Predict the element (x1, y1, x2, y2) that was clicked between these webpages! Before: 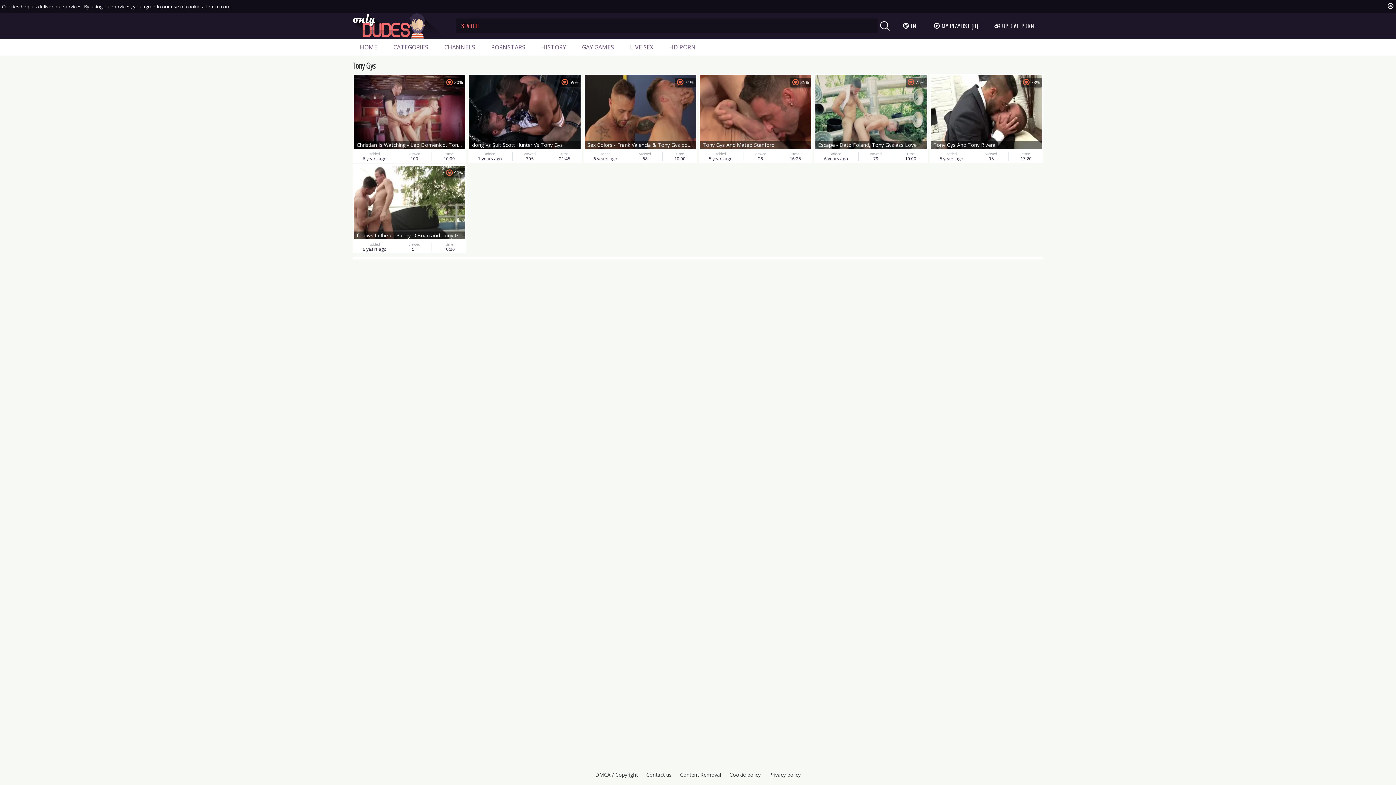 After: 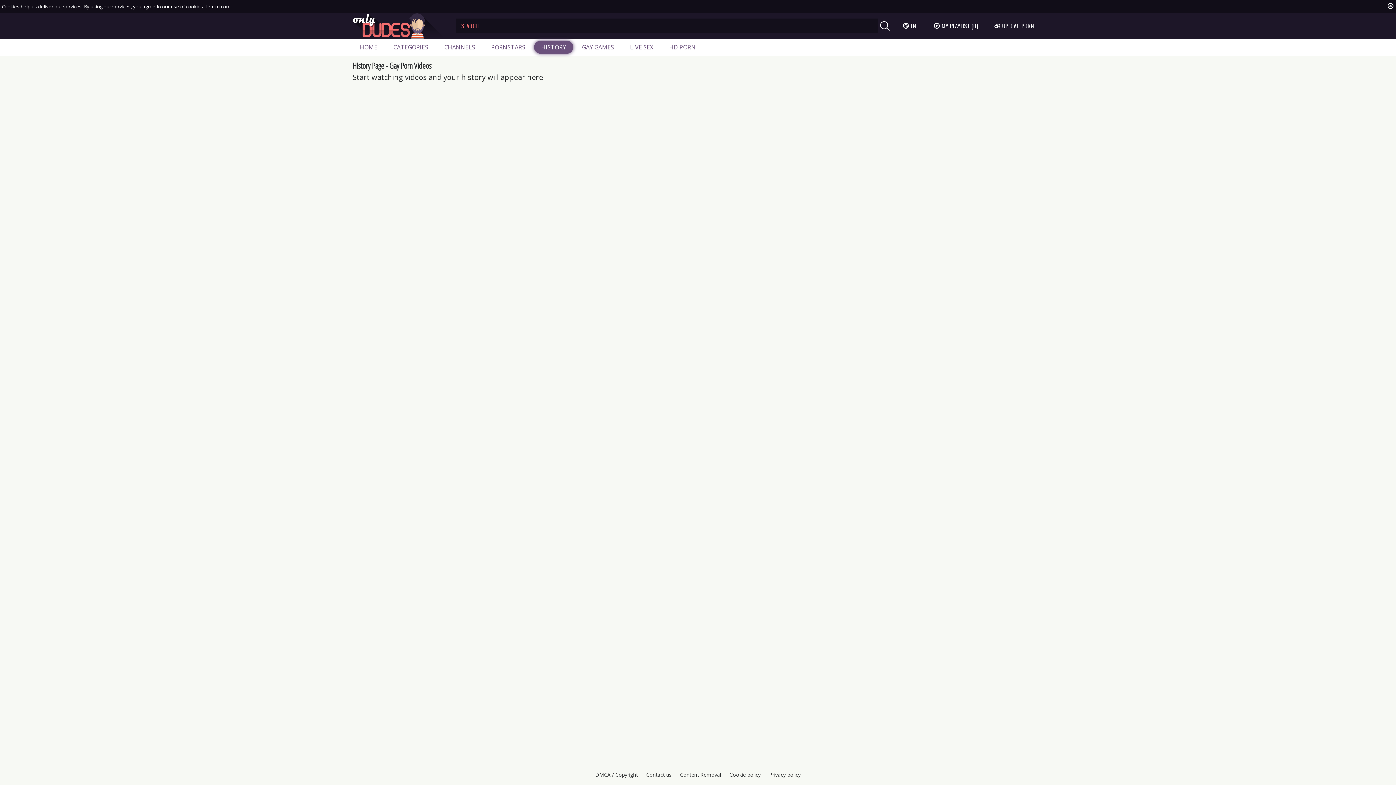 Action: bbox: (534, 40, 573, 53) label: HISTORY